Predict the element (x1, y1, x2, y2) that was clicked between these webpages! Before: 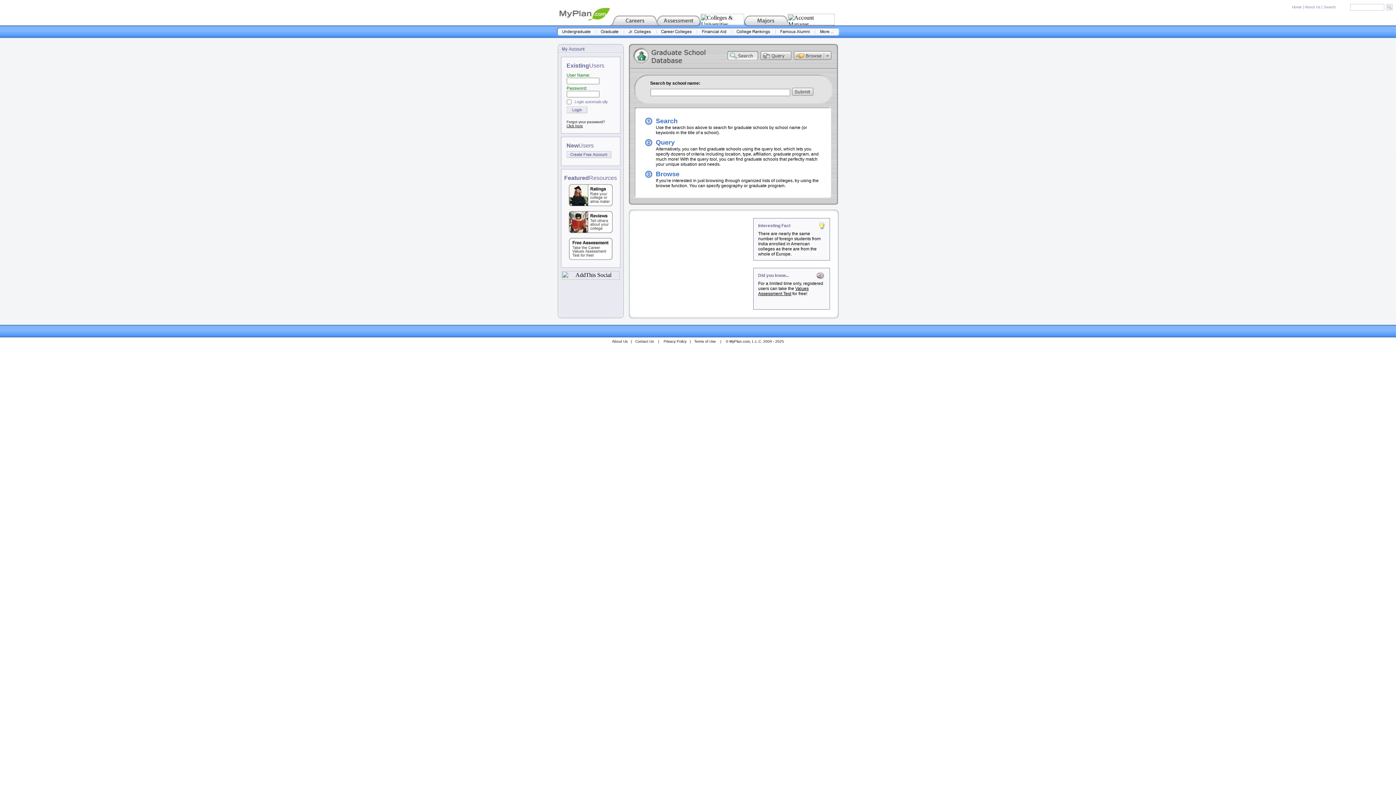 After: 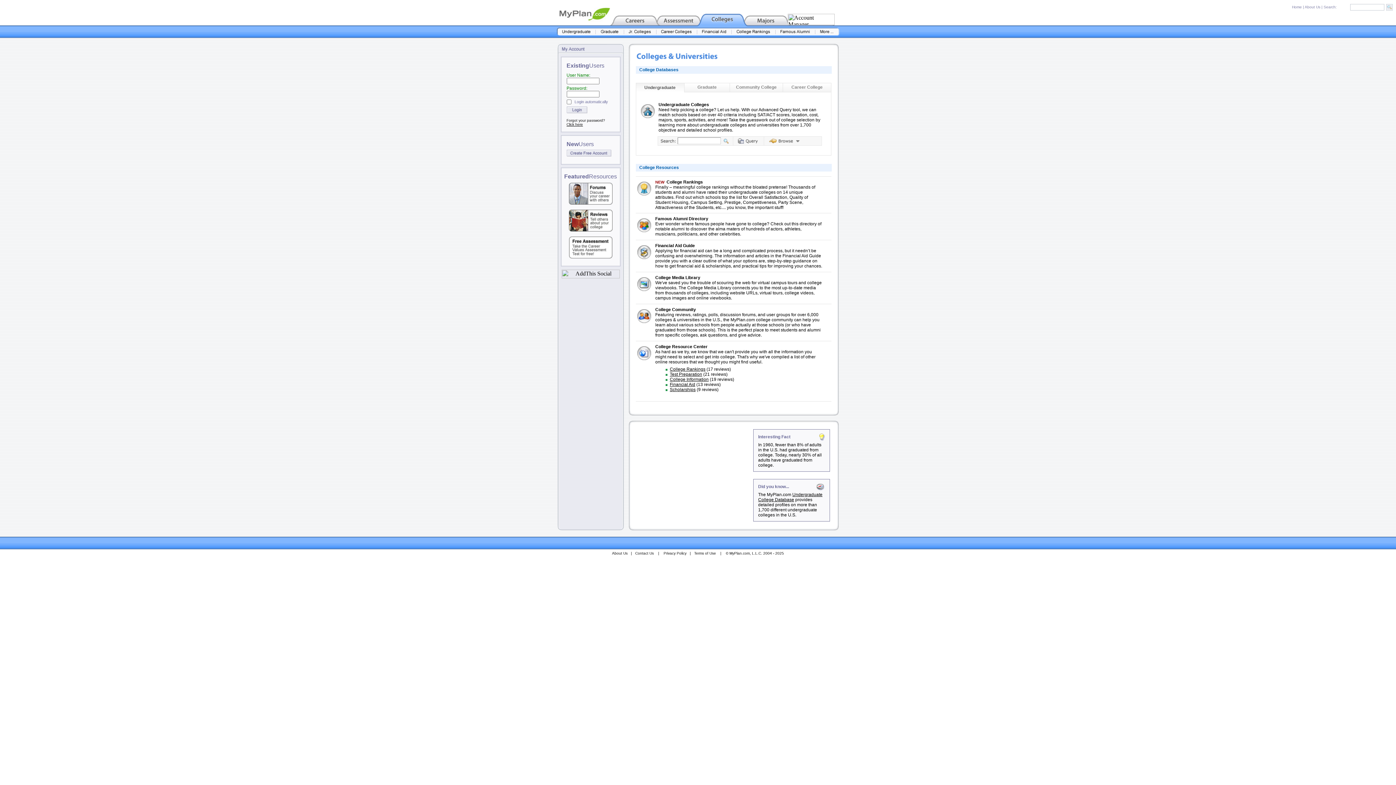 Action: bbox: (815, 30, 839, 37)